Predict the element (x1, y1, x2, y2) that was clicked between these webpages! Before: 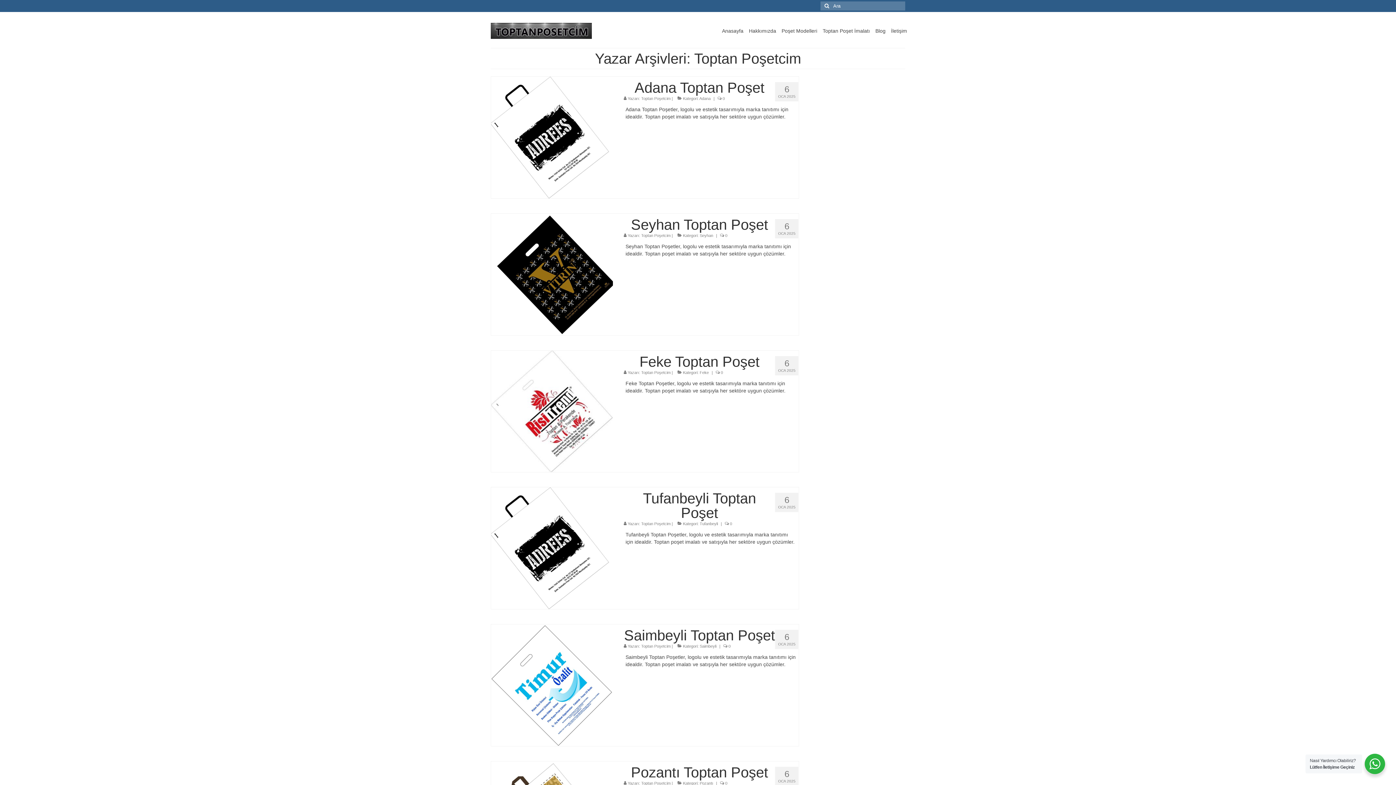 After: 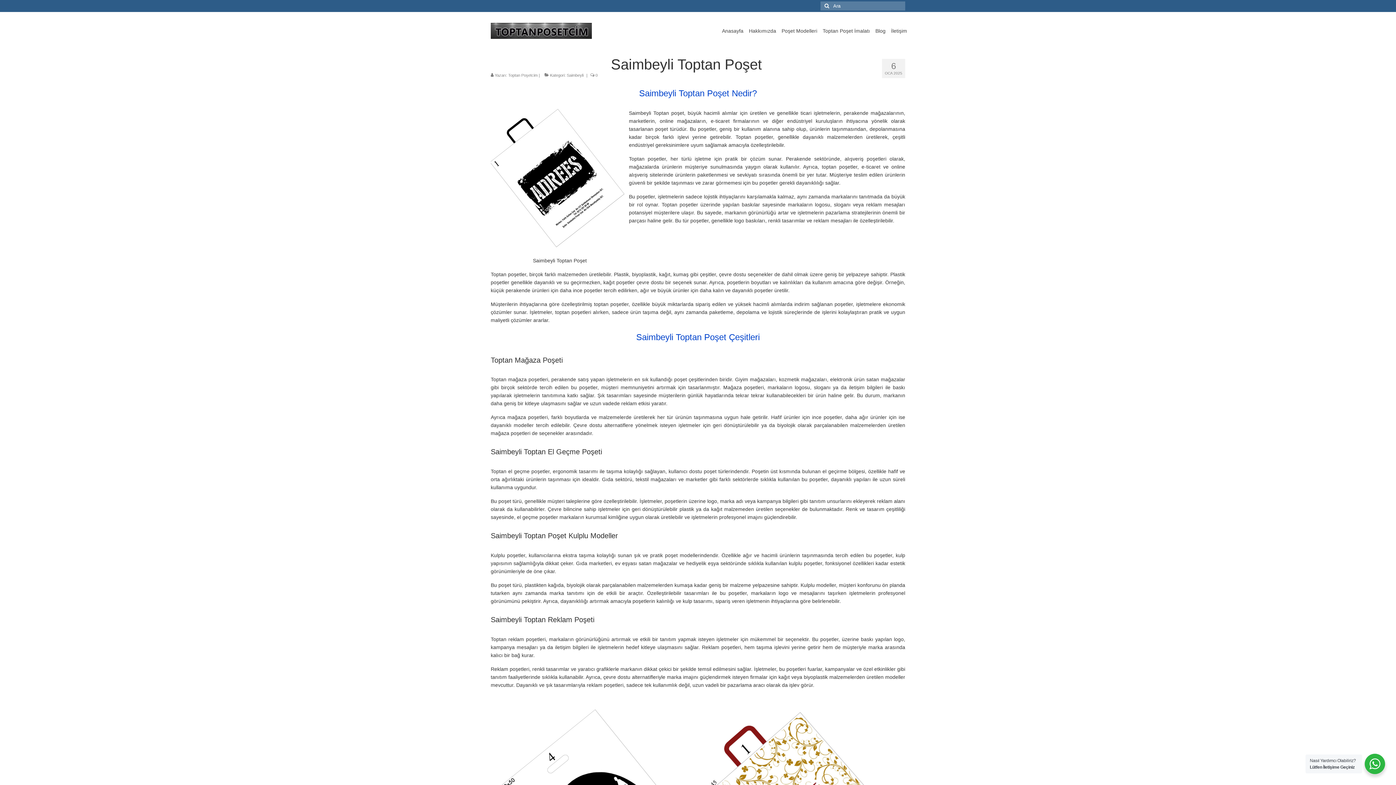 Action: bbox: (623, 628, 798, 642) label: Saimbeyli Toptan Poşet